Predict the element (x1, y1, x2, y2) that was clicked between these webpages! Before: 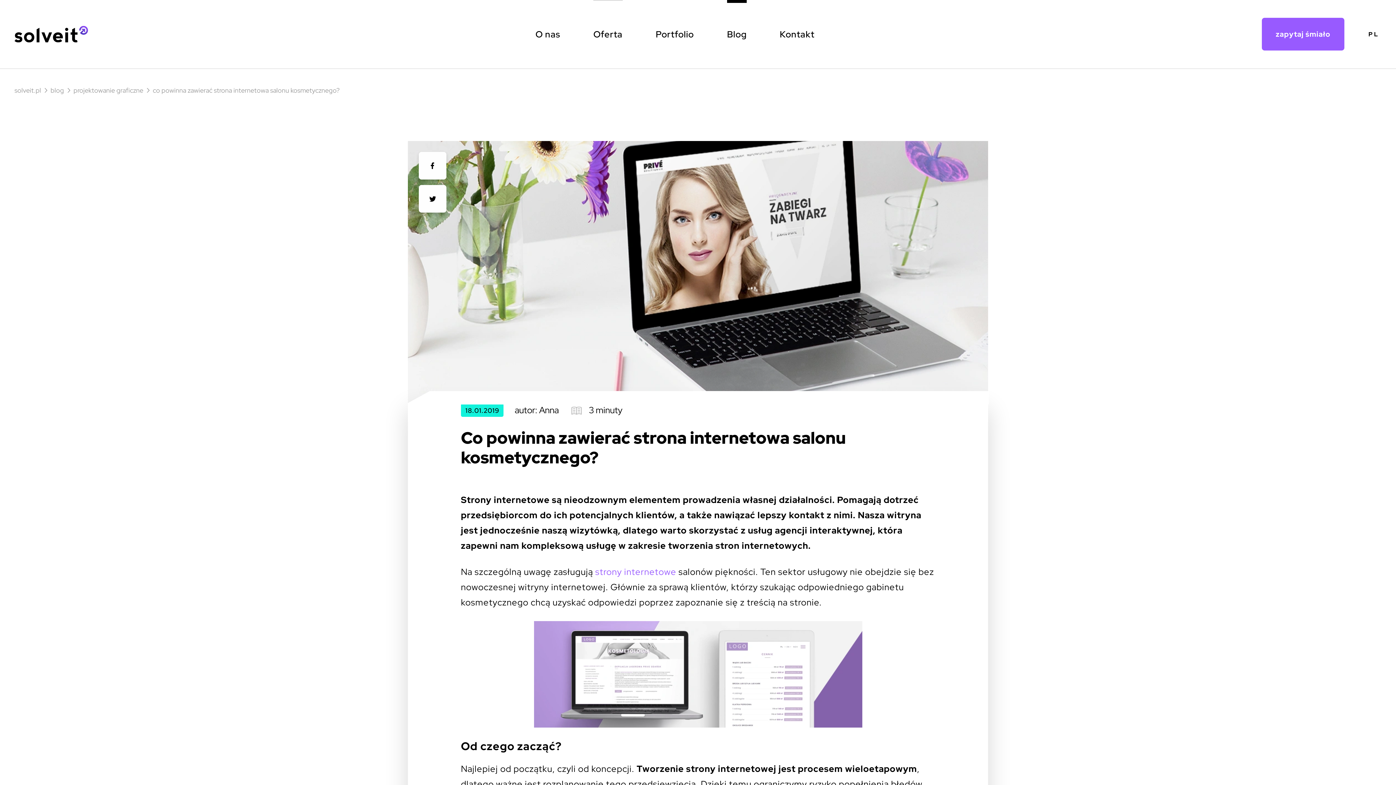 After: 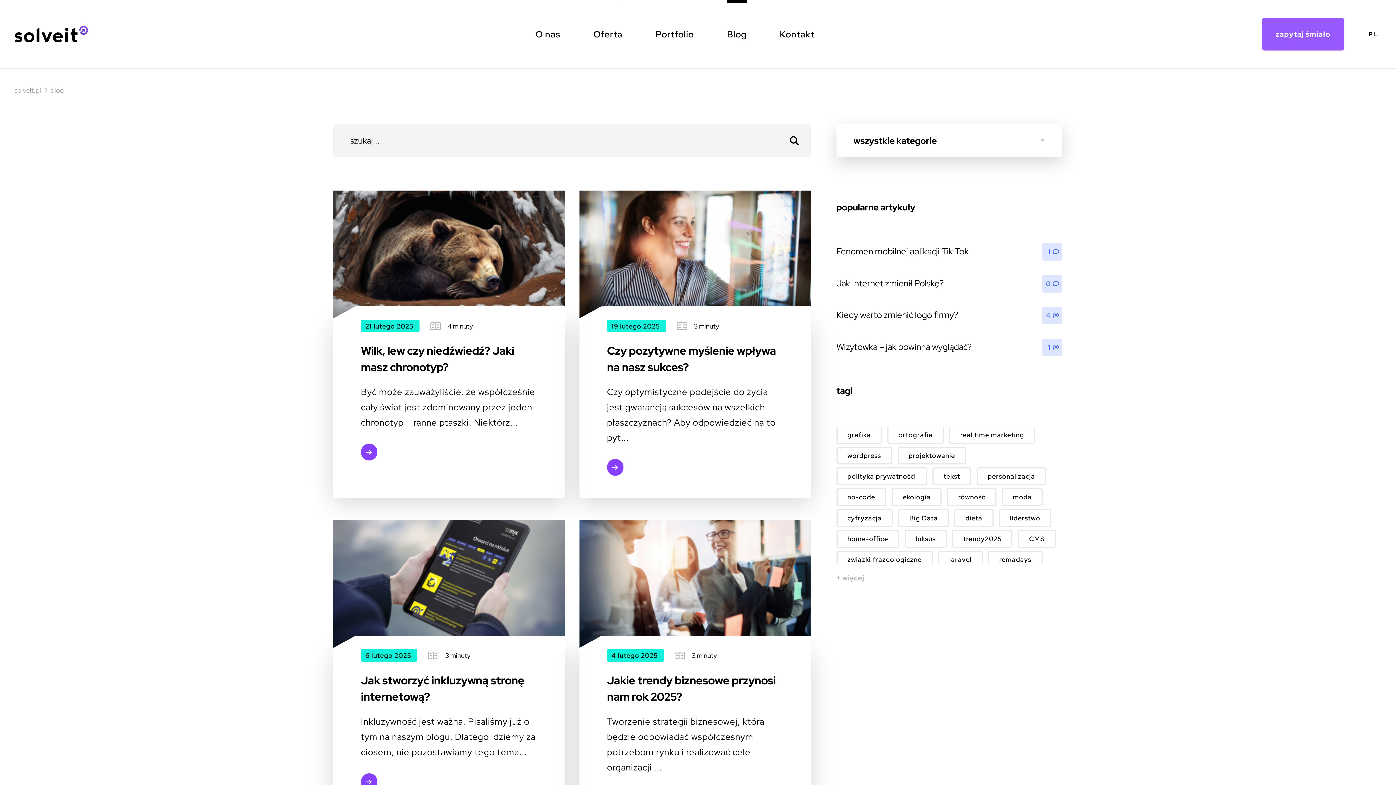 Action: label: blog bbox: (50, 85, 64, 94)